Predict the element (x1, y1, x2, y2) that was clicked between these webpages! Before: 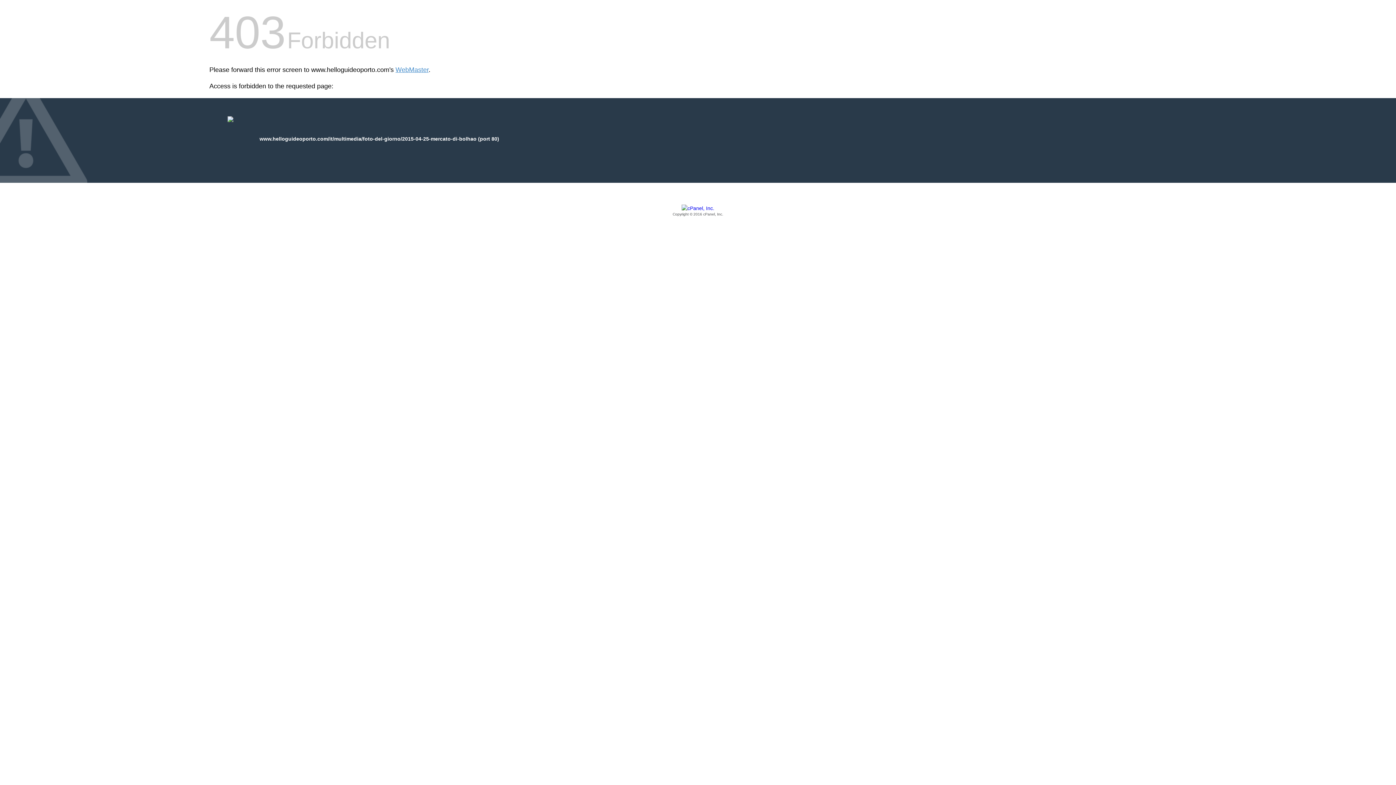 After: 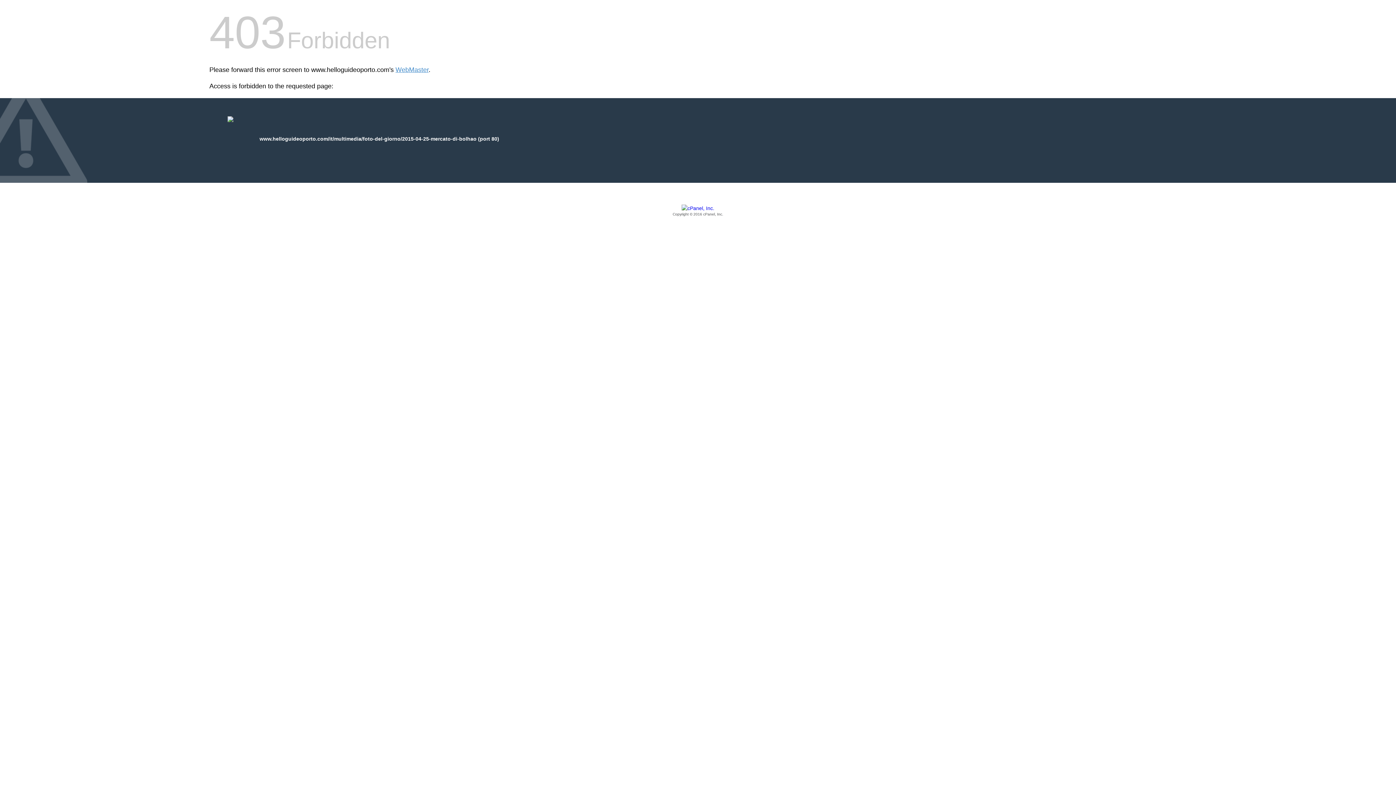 Action: label: Copyright © 2016 cPanel, Inc. bbox: (209, 205, 1186, 217)